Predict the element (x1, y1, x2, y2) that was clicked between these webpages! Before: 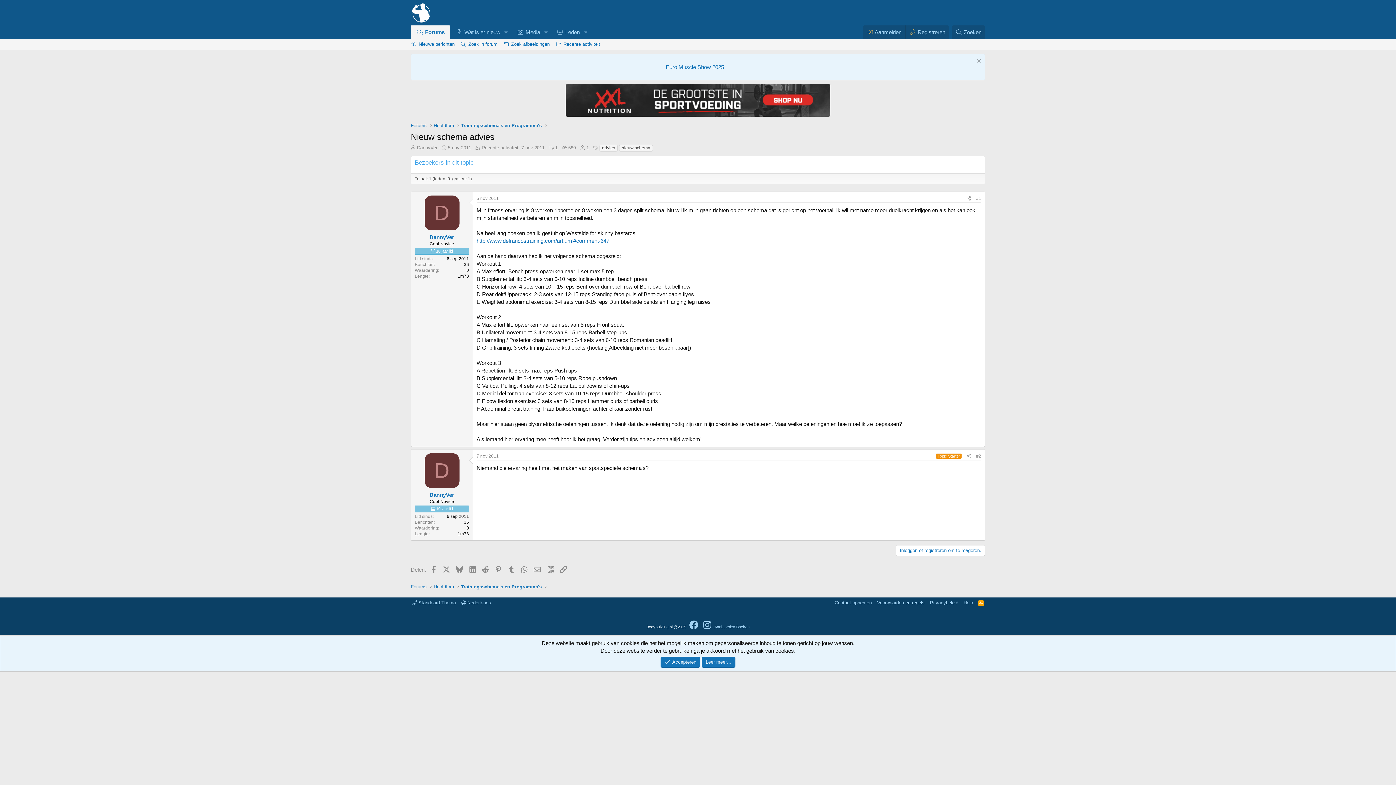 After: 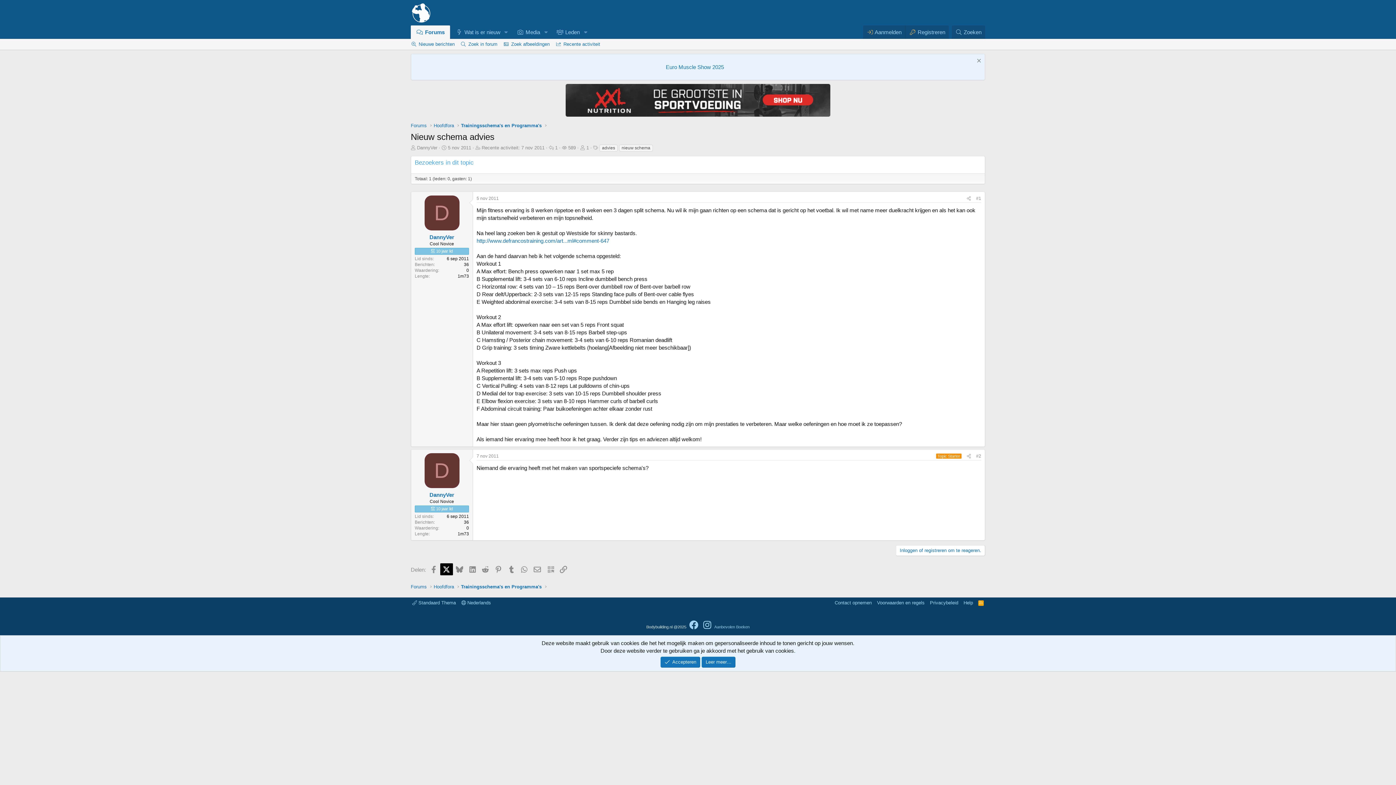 Action: label: X (Twitter) bbox: (440, 563, 452, 575)